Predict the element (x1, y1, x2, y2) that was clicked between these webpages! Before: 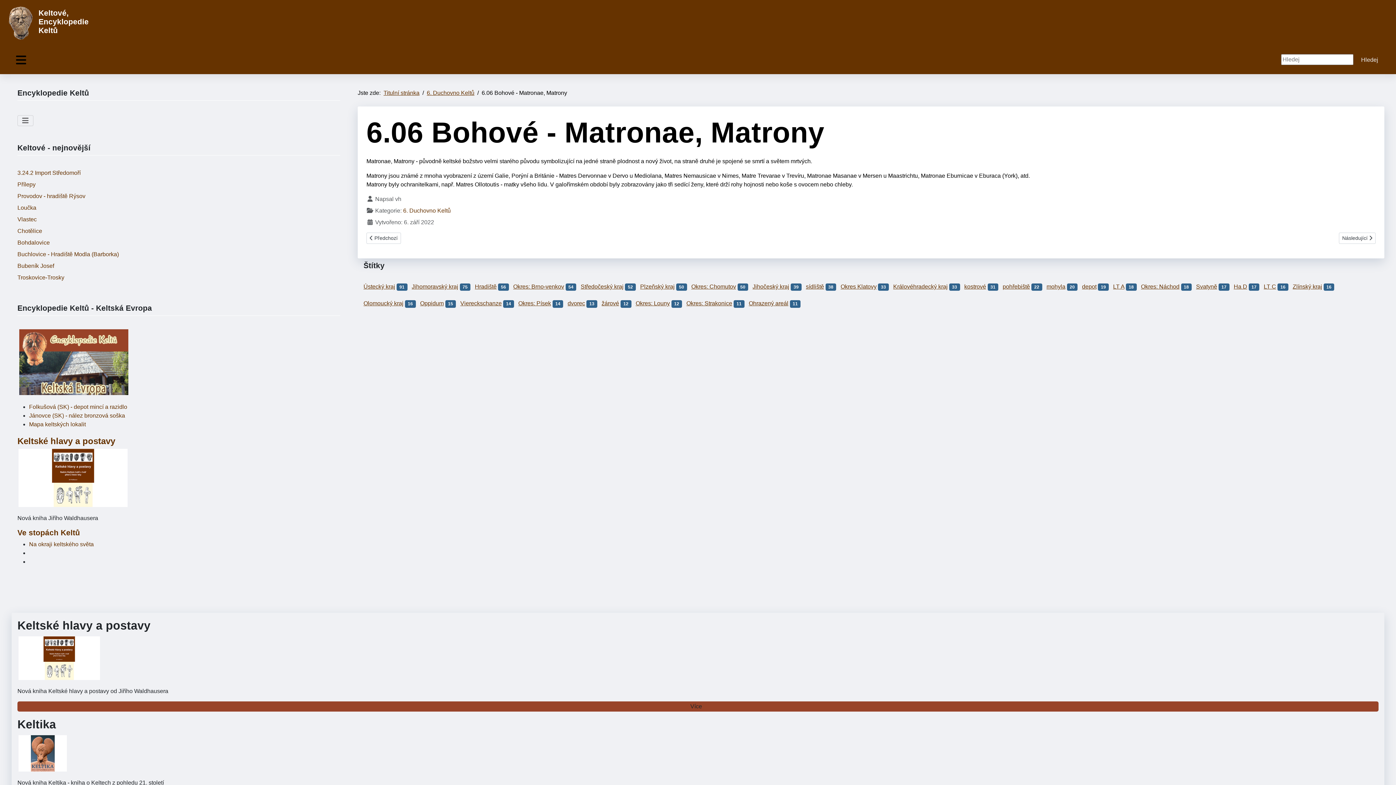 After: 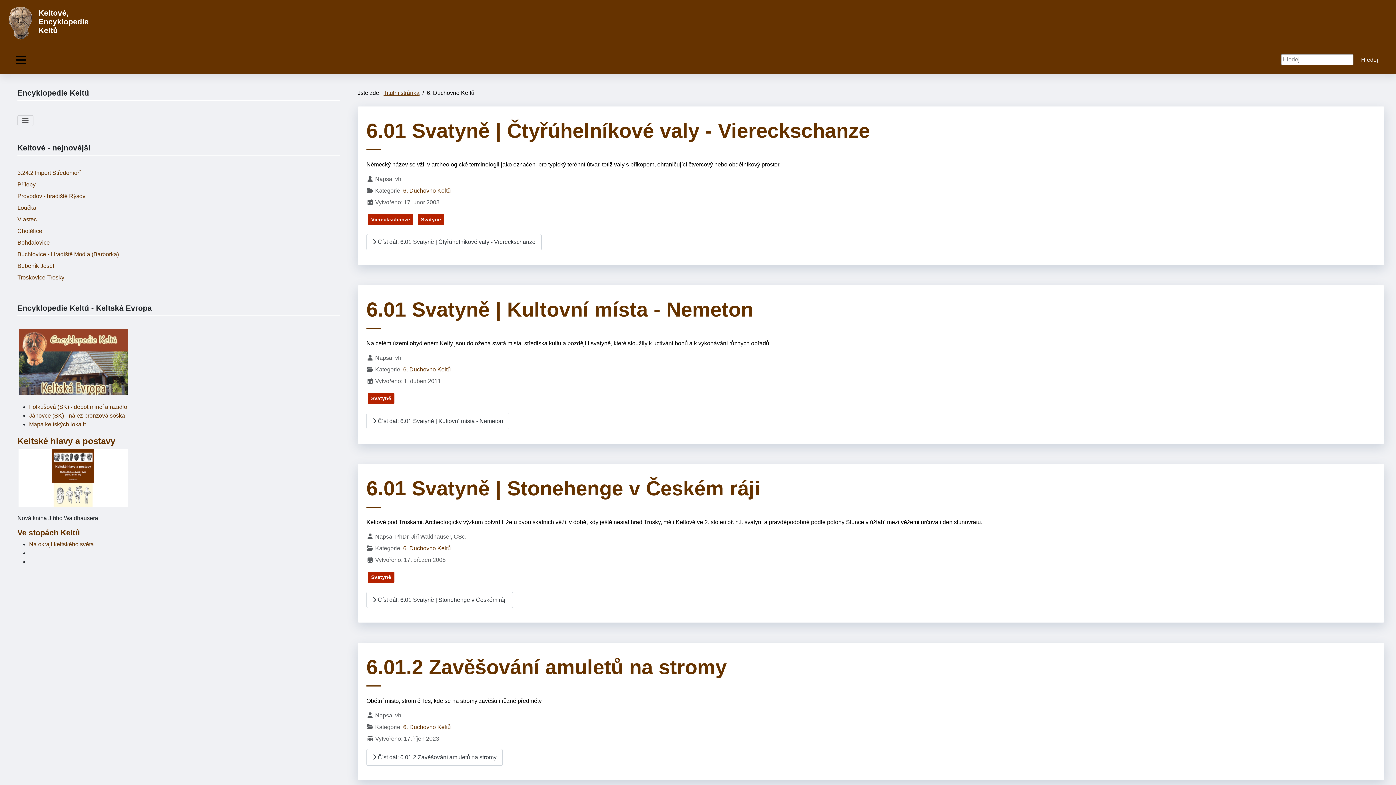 Action: label: 6. Duchovno Keltů bbox: (426, 89, 474, 95)